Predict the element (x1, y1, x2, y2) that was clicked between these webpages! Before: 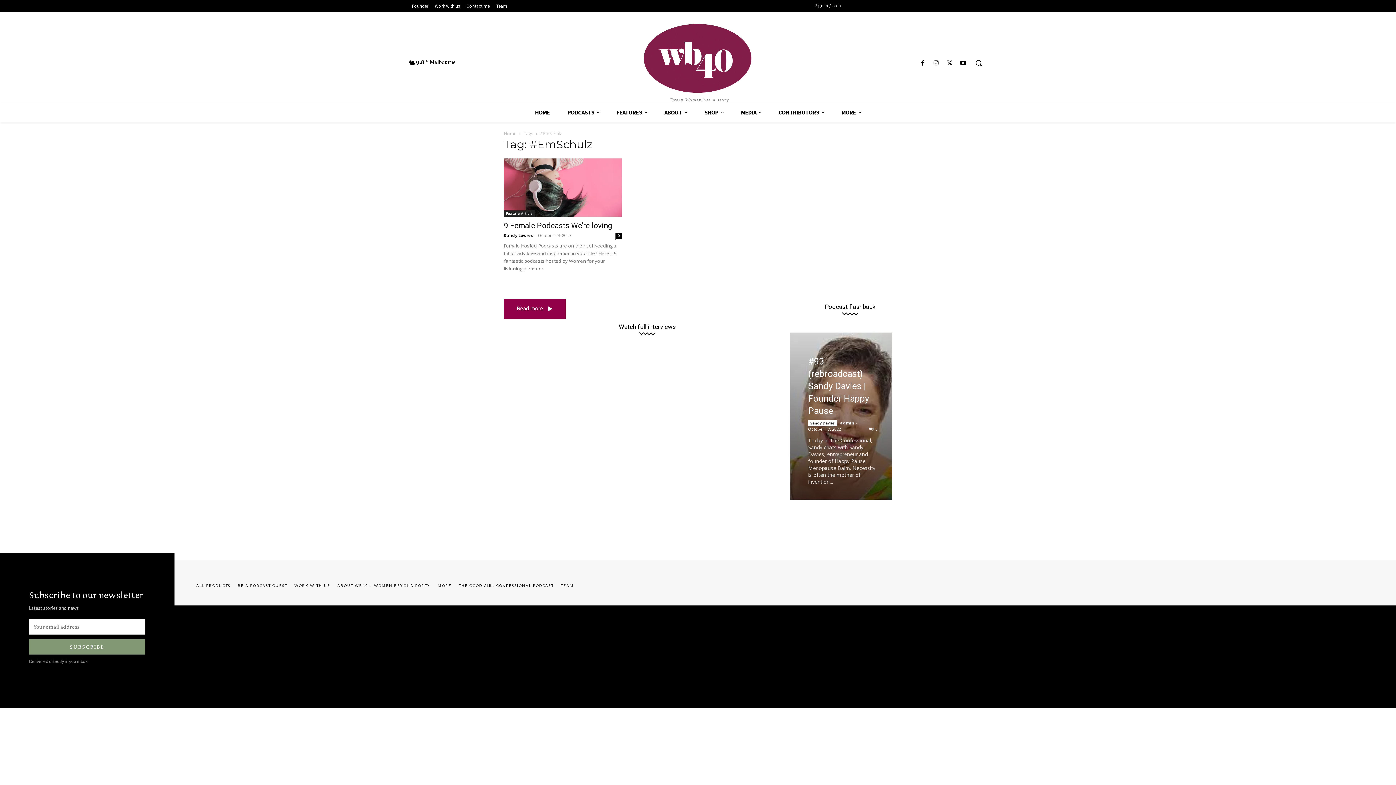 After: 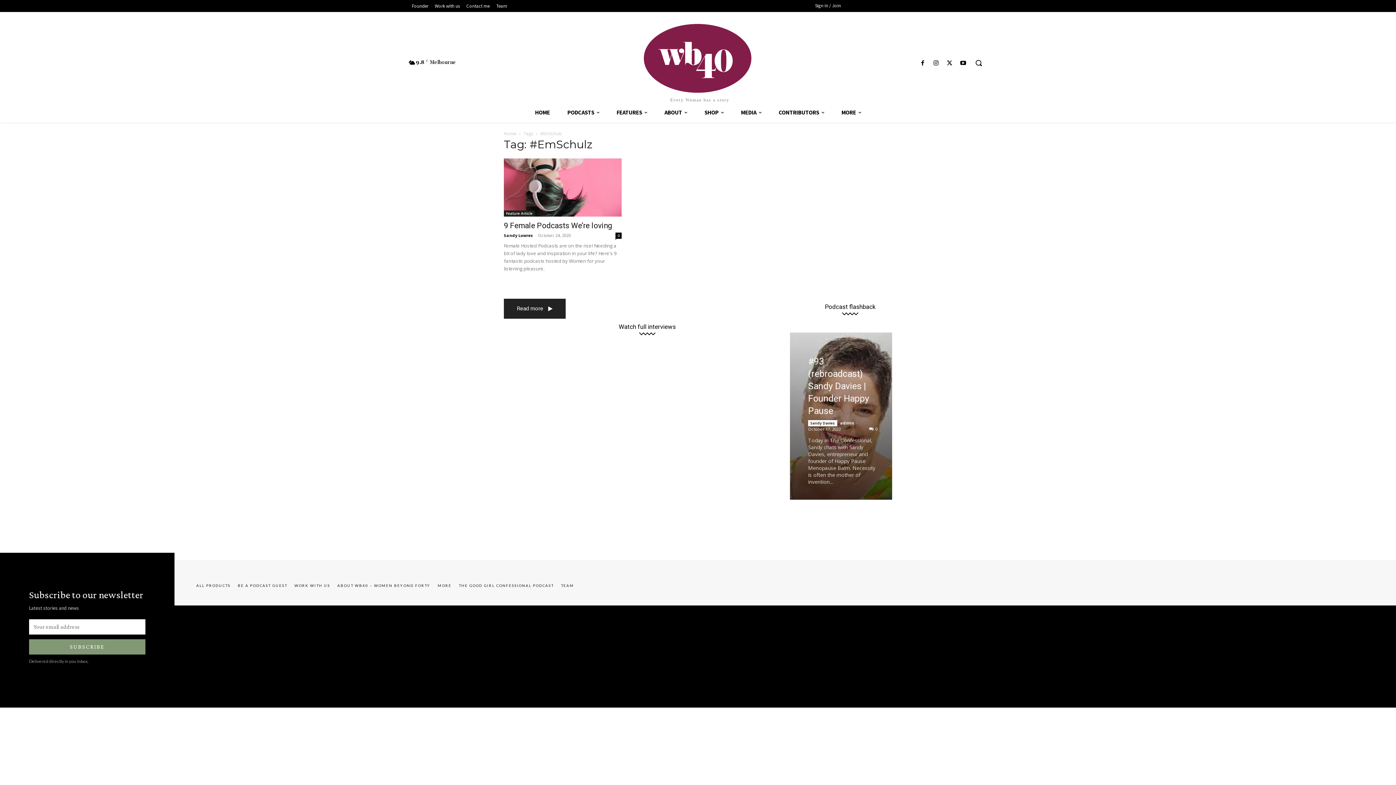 Action: label: Read more bbox: (504, 298, 565, 318)